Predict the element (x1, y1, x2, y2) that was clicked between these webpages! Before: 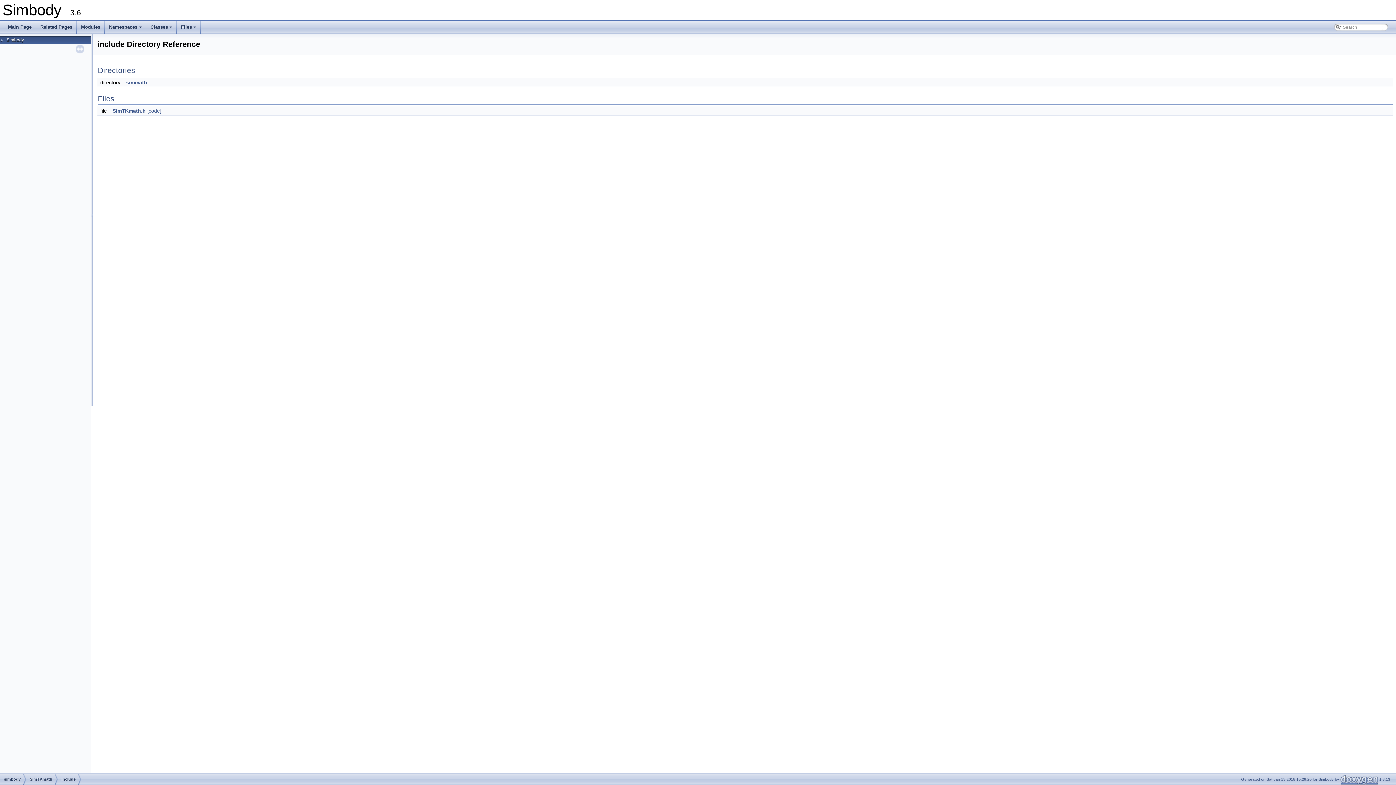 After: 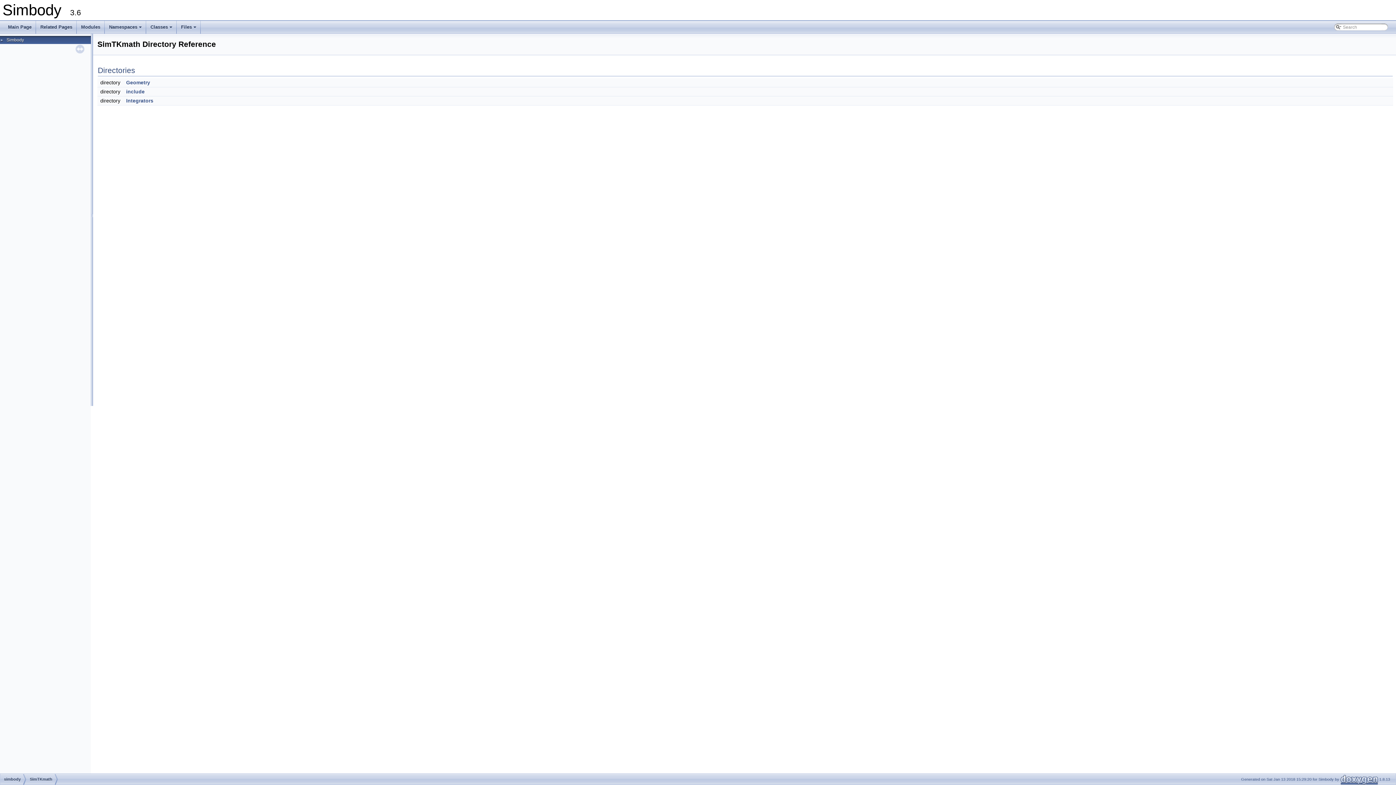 Action: bbox: (29, 774, 52, 785) label: SimTKmath